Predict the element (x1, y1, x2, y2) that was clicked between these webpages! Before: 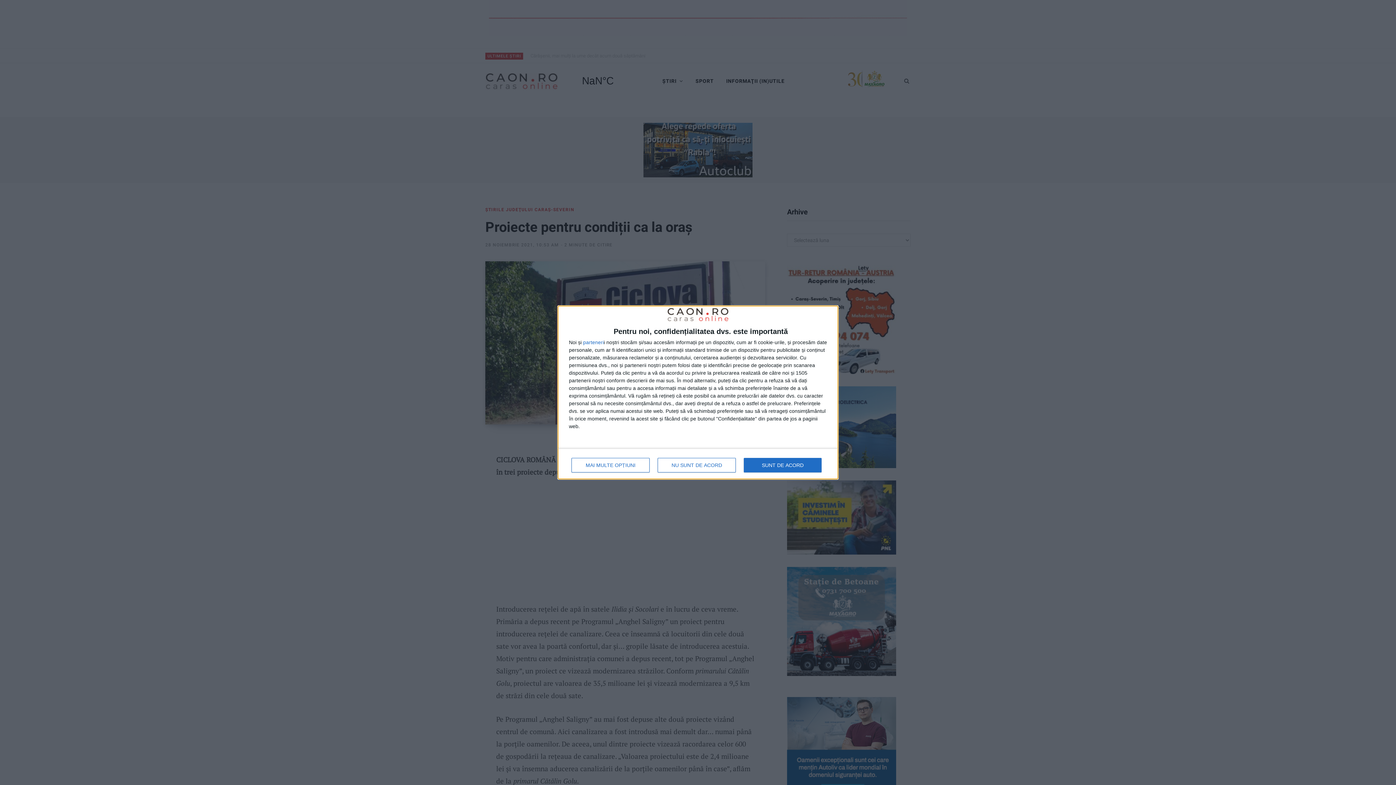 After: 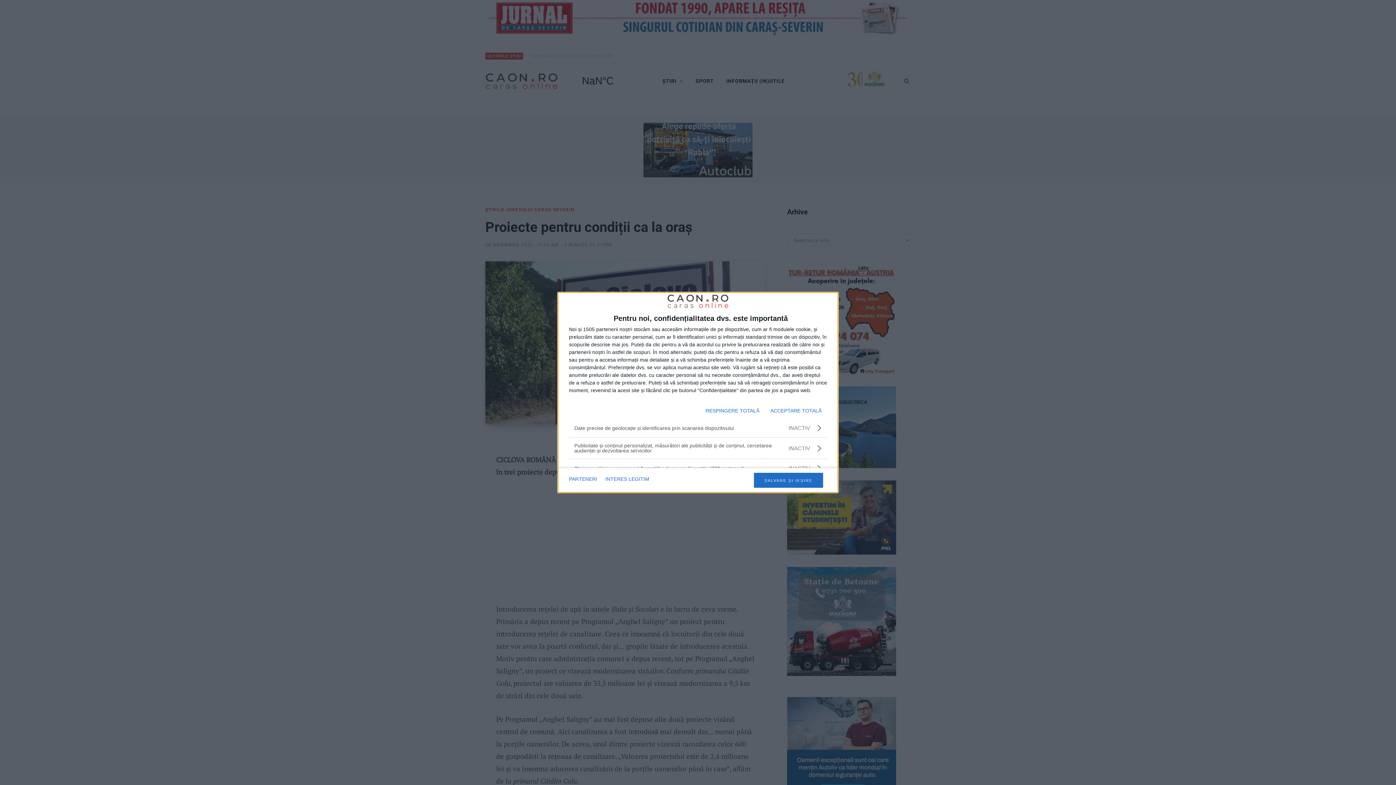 Action: label: MAI MULTE OPȚIUNI bbox: (571, 458, 649, 472)